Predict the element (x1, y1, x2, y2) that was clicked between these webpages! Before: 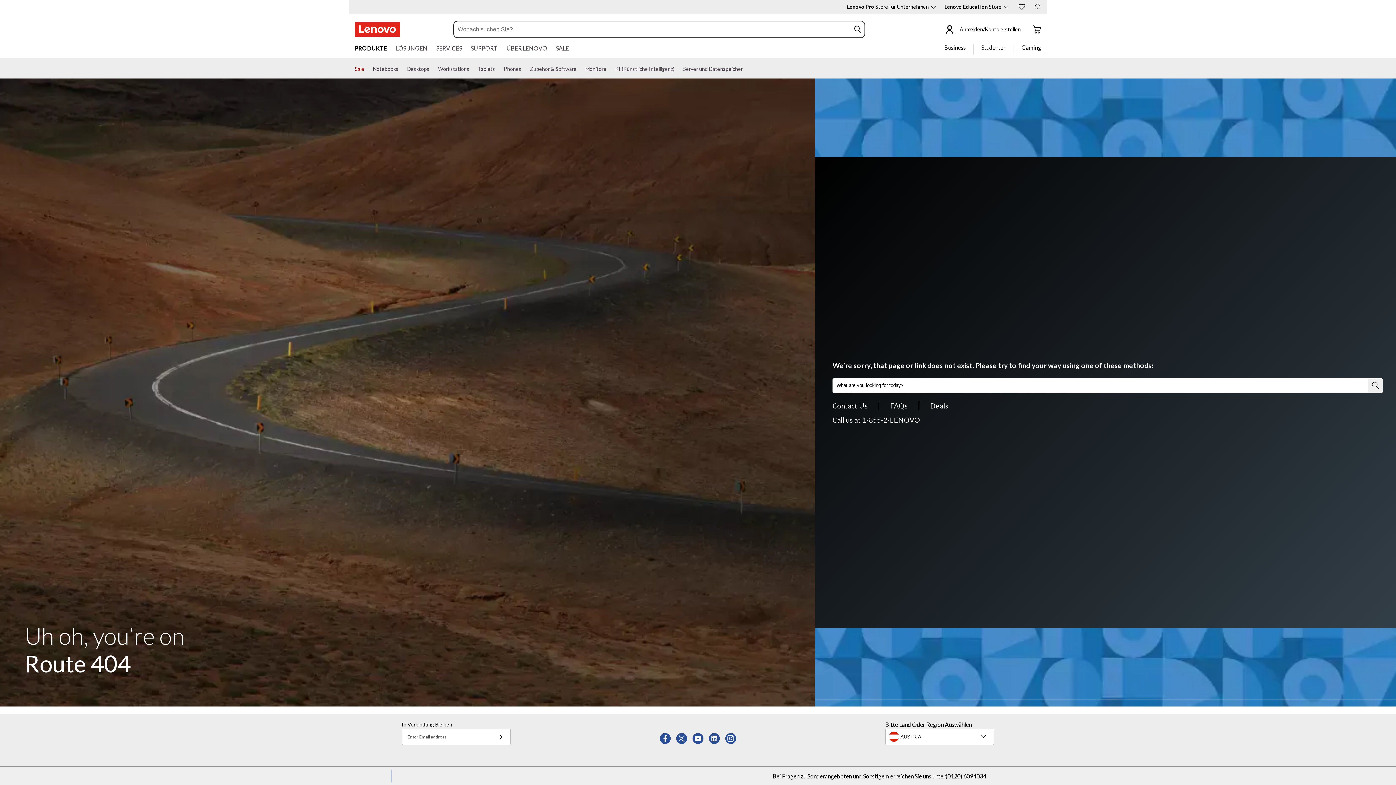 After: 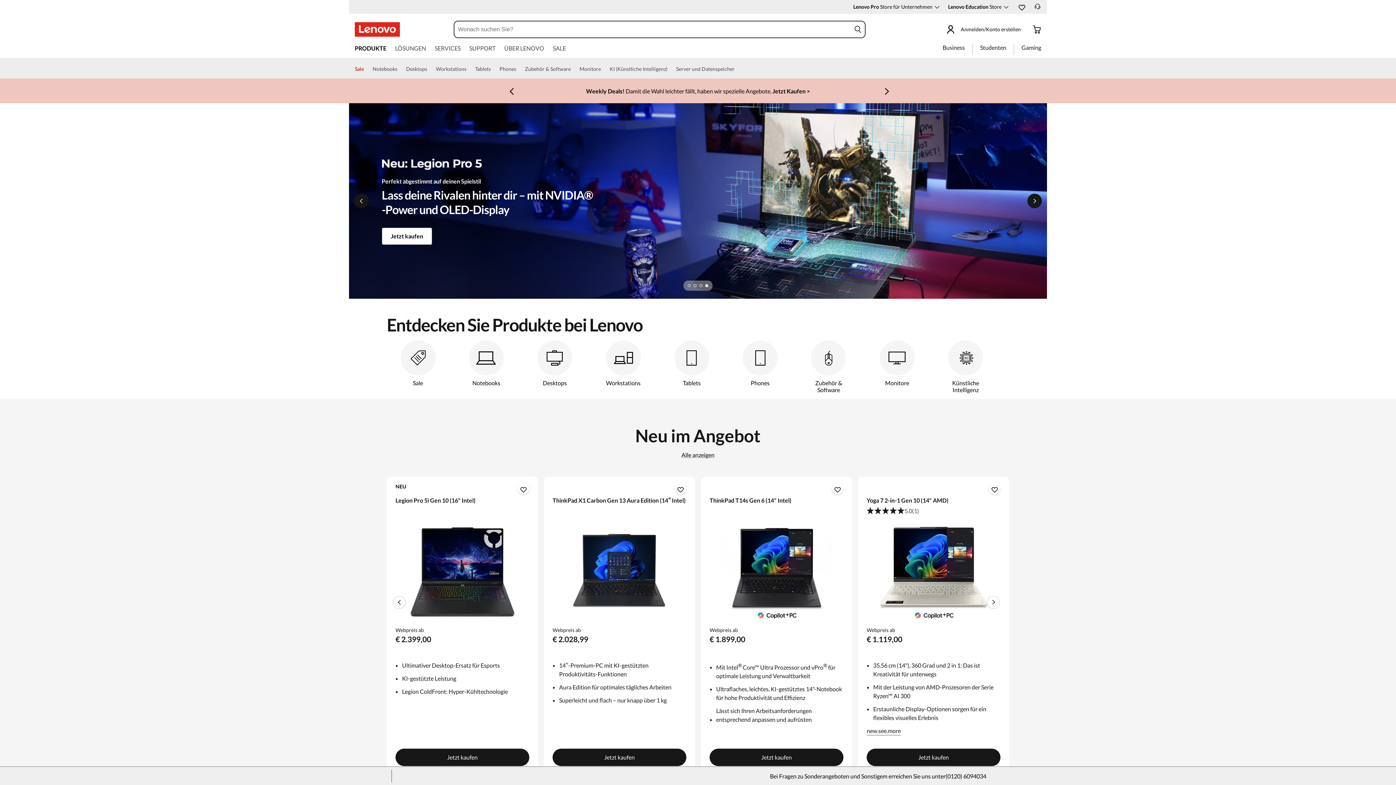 Action: bbox: (354, 44, 387, 54) label: PRODUKTE